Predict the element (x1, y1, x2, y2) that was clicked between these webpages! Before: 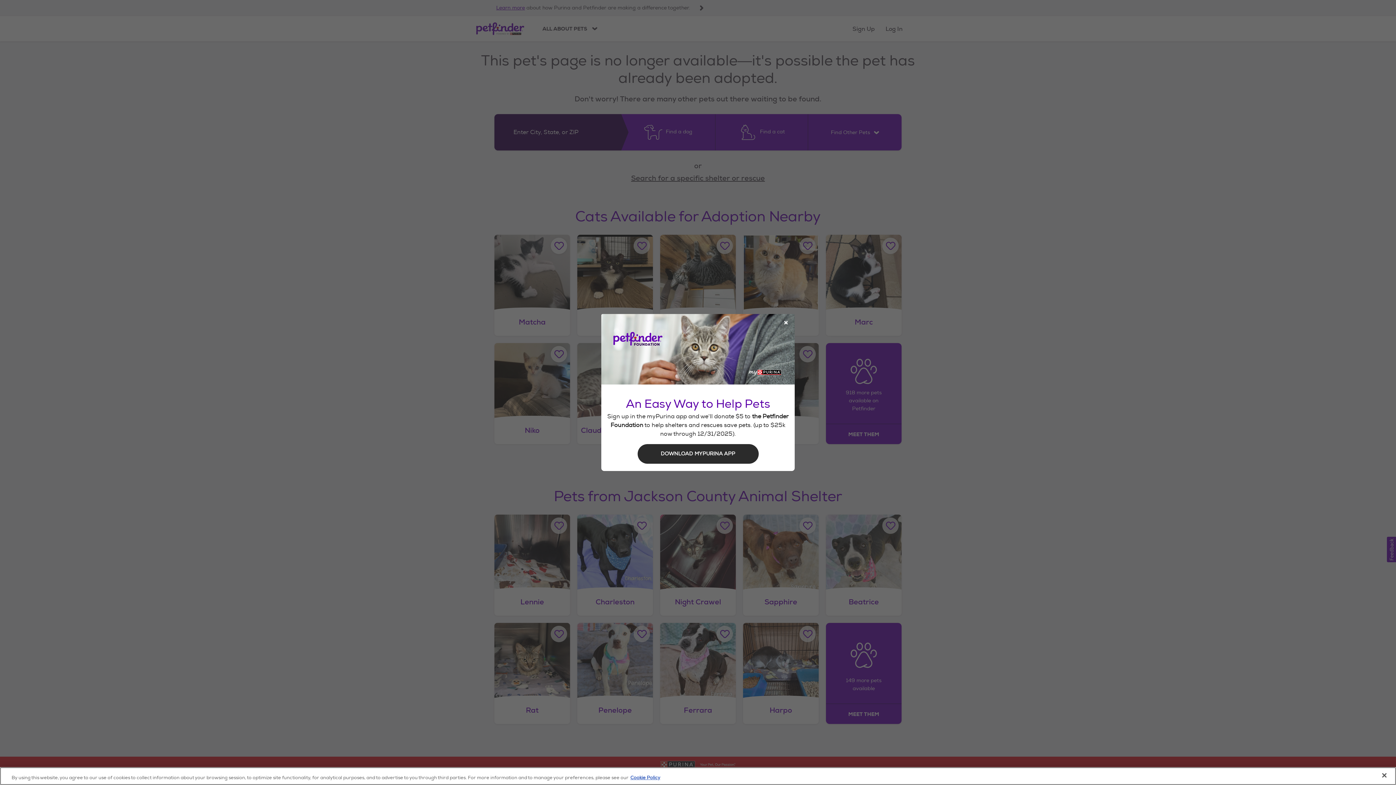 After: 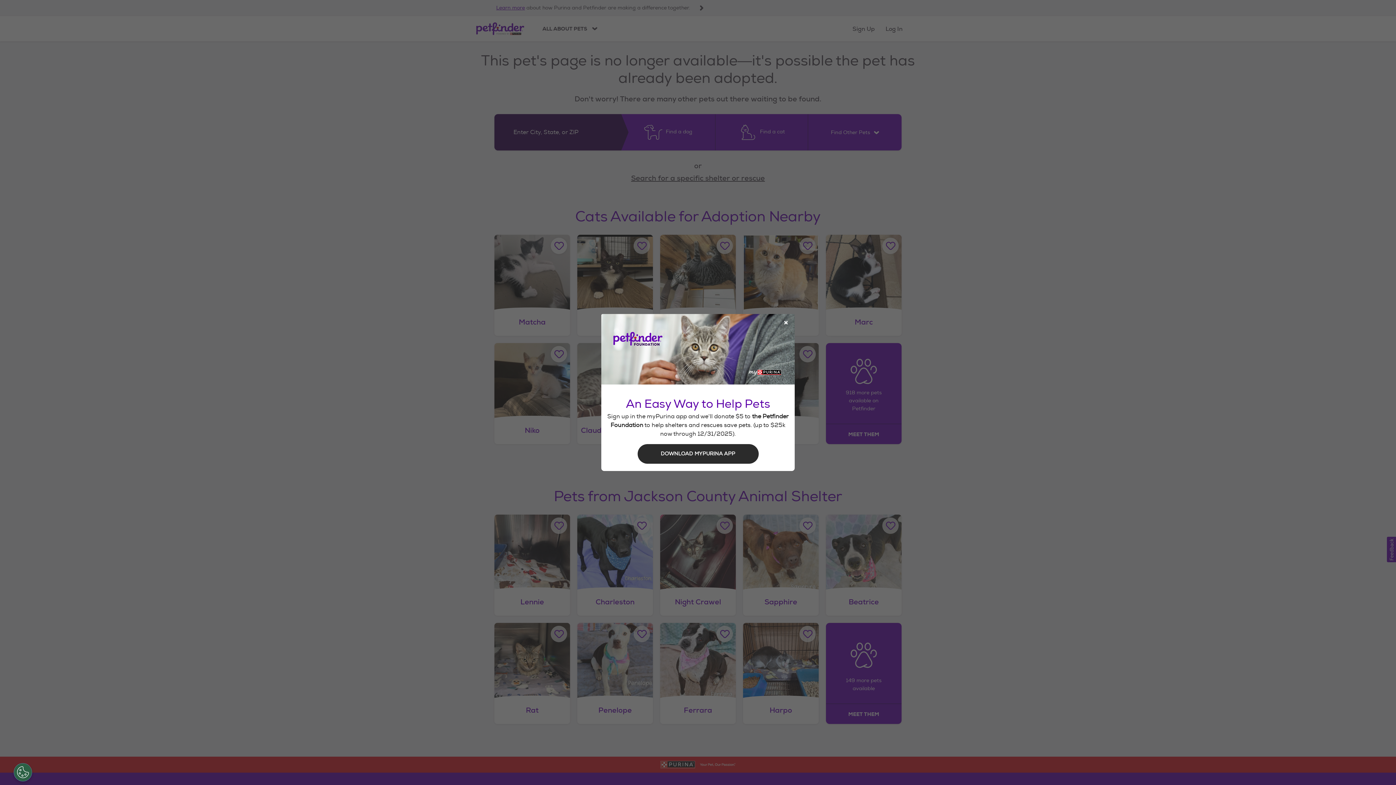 Action: label: Close bbox: (1376, 767, 1392, 783)